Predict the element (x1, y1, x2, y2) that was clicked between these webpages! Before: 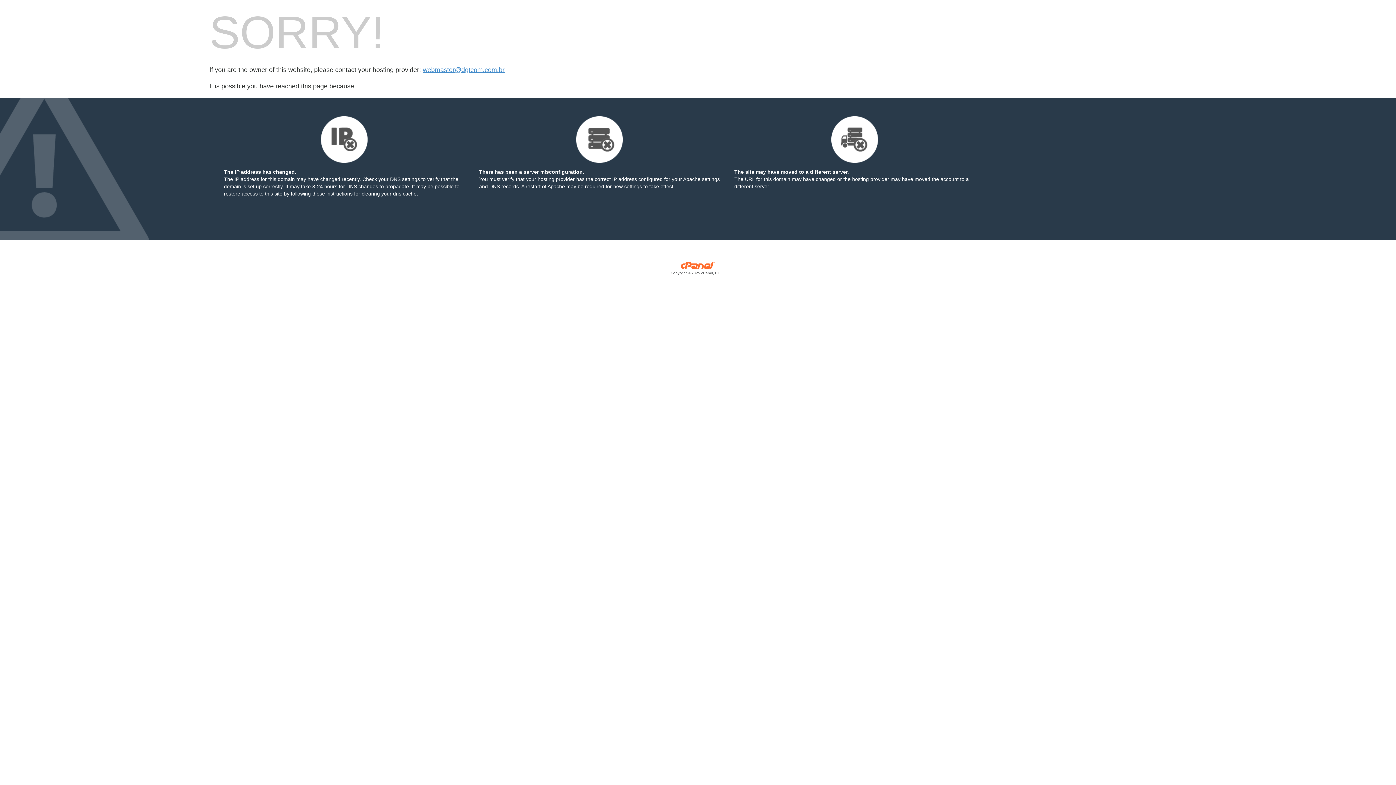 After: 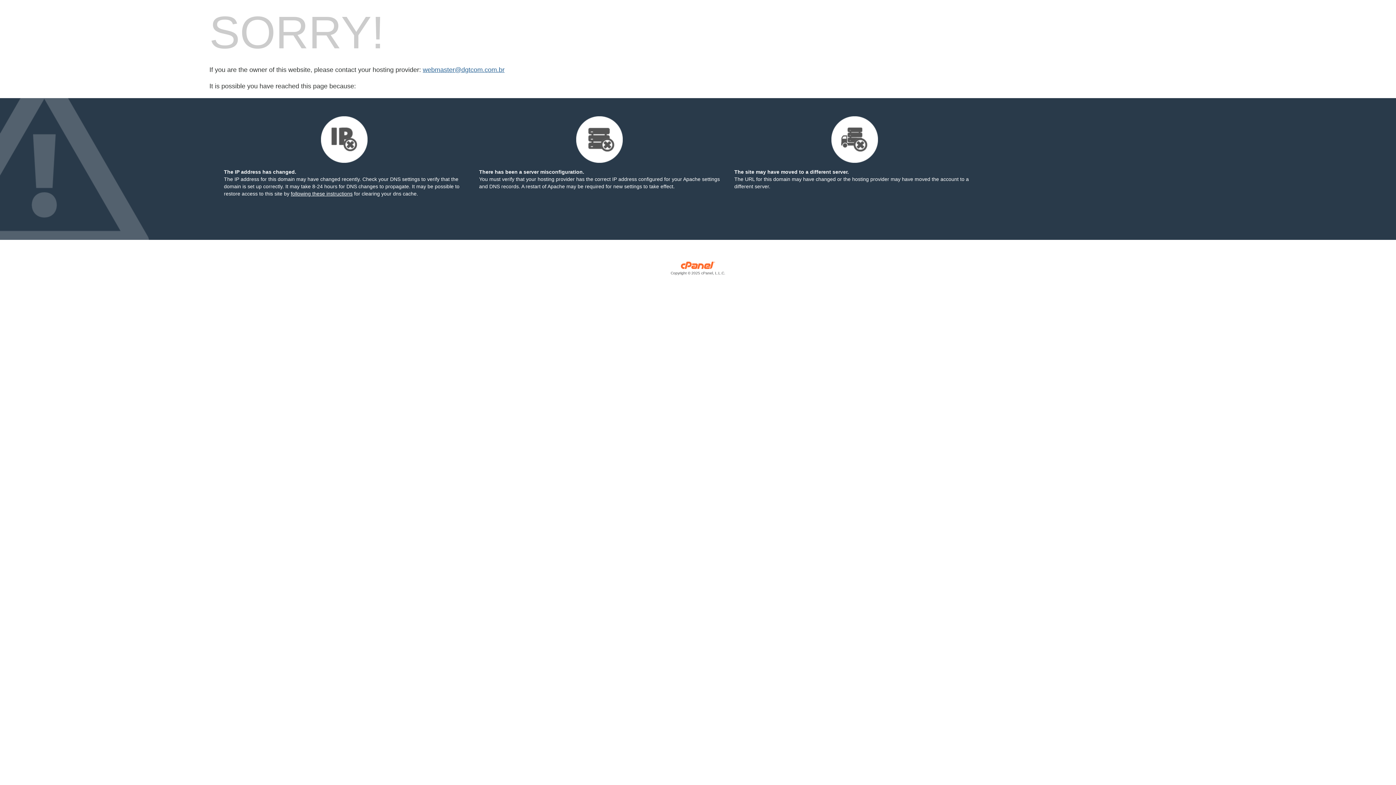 Action: label: webmaster@dgtcom.com.br bbox: (422, 66, 504, 73)